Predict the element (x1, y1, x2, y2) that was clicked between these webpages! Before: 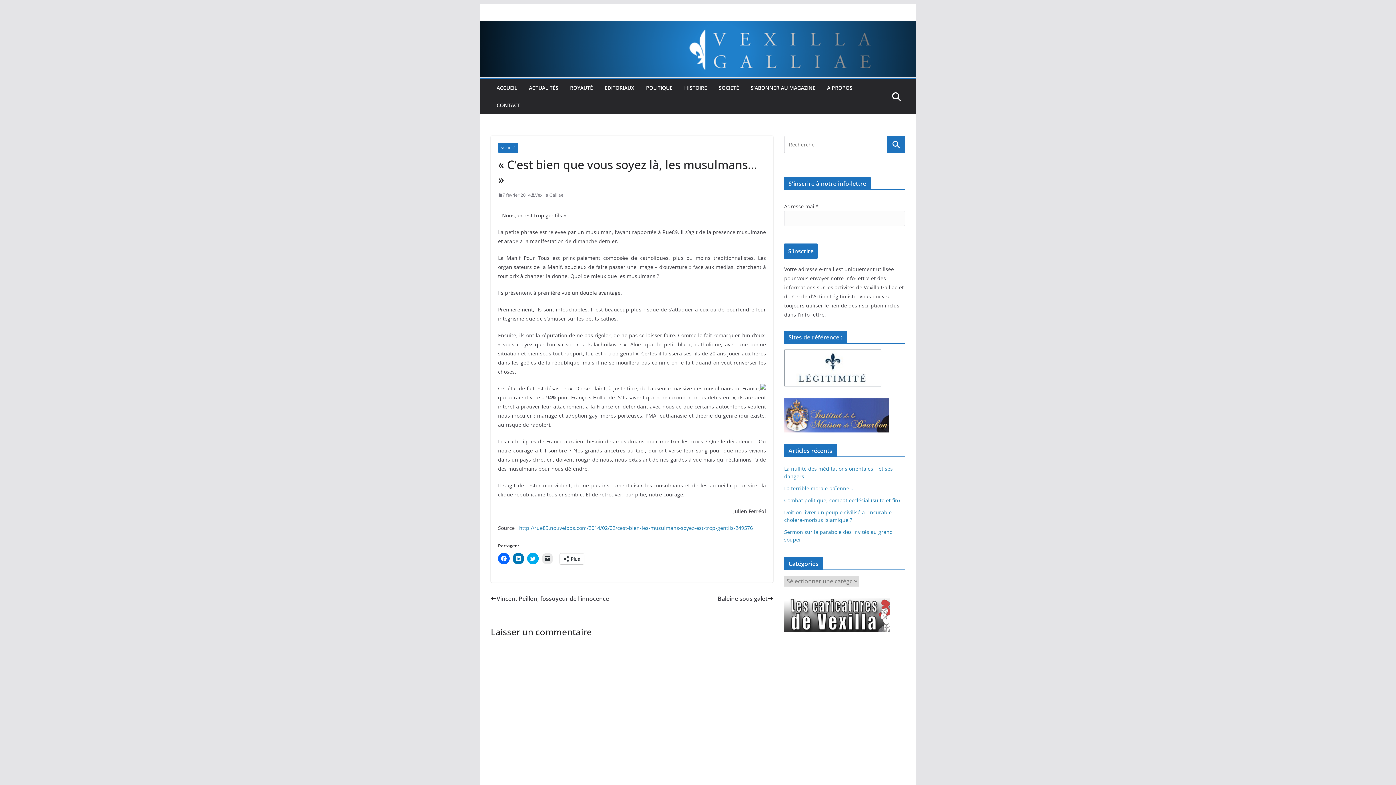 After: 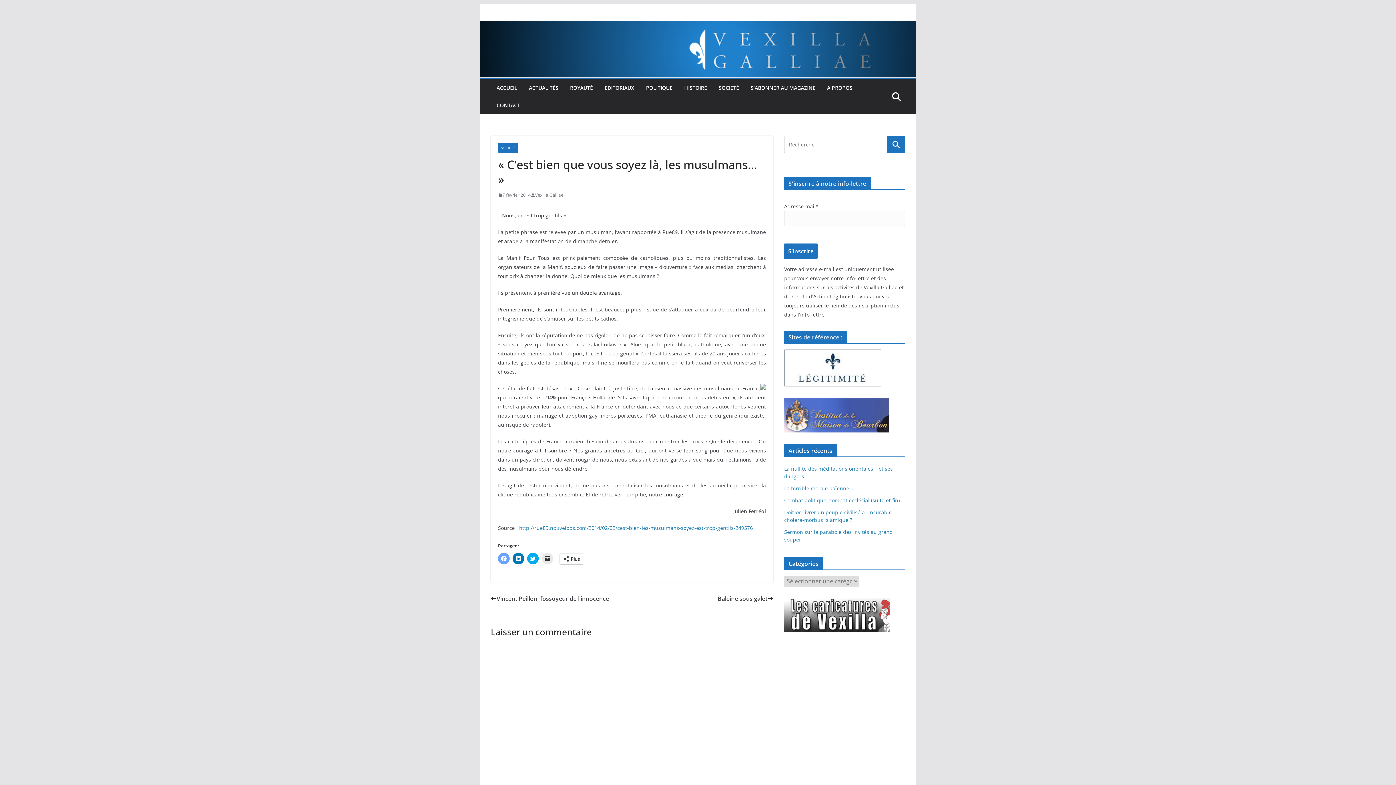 Action: bbox: (498, 553, 509, 564) label: Cliquez pour partager sur Facebook(ouvre dans une nouvelle fenêtre)